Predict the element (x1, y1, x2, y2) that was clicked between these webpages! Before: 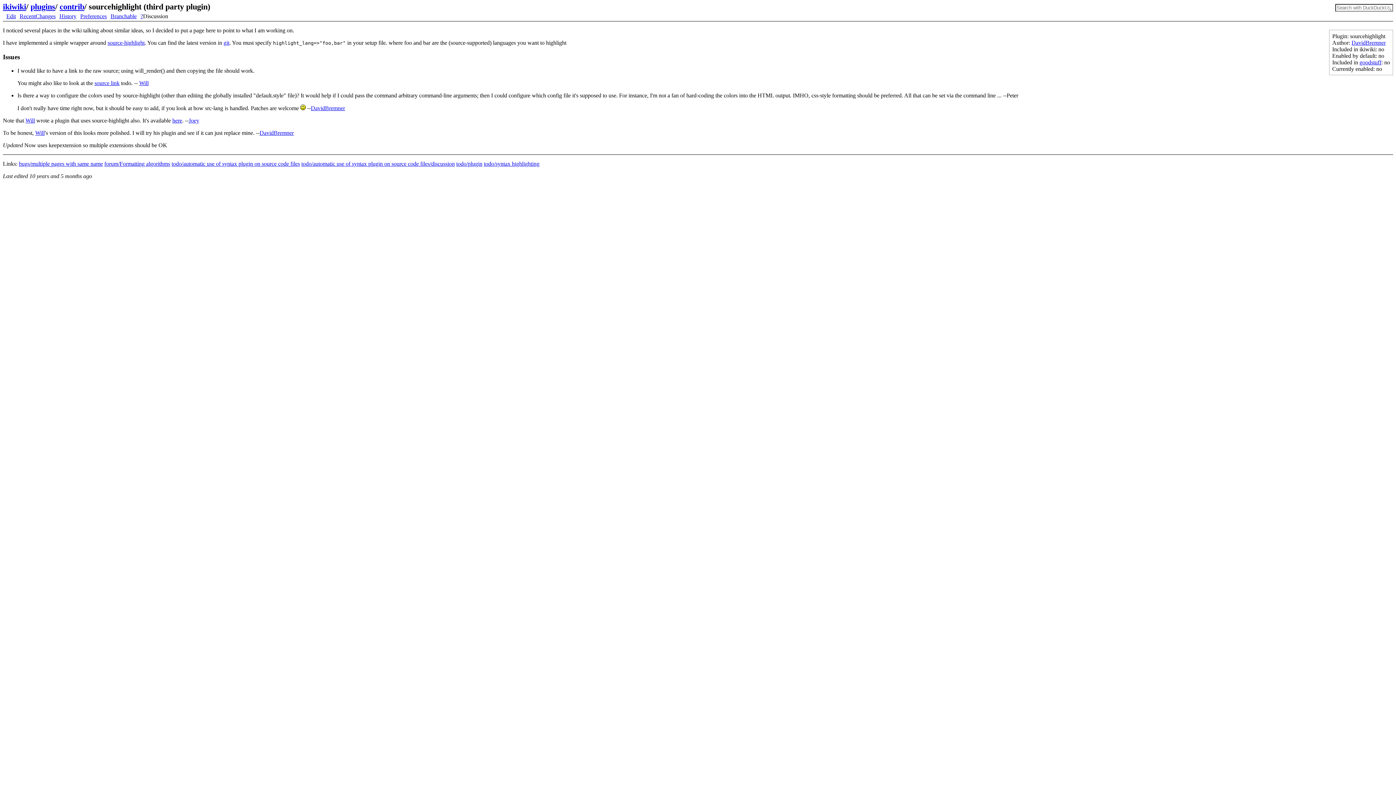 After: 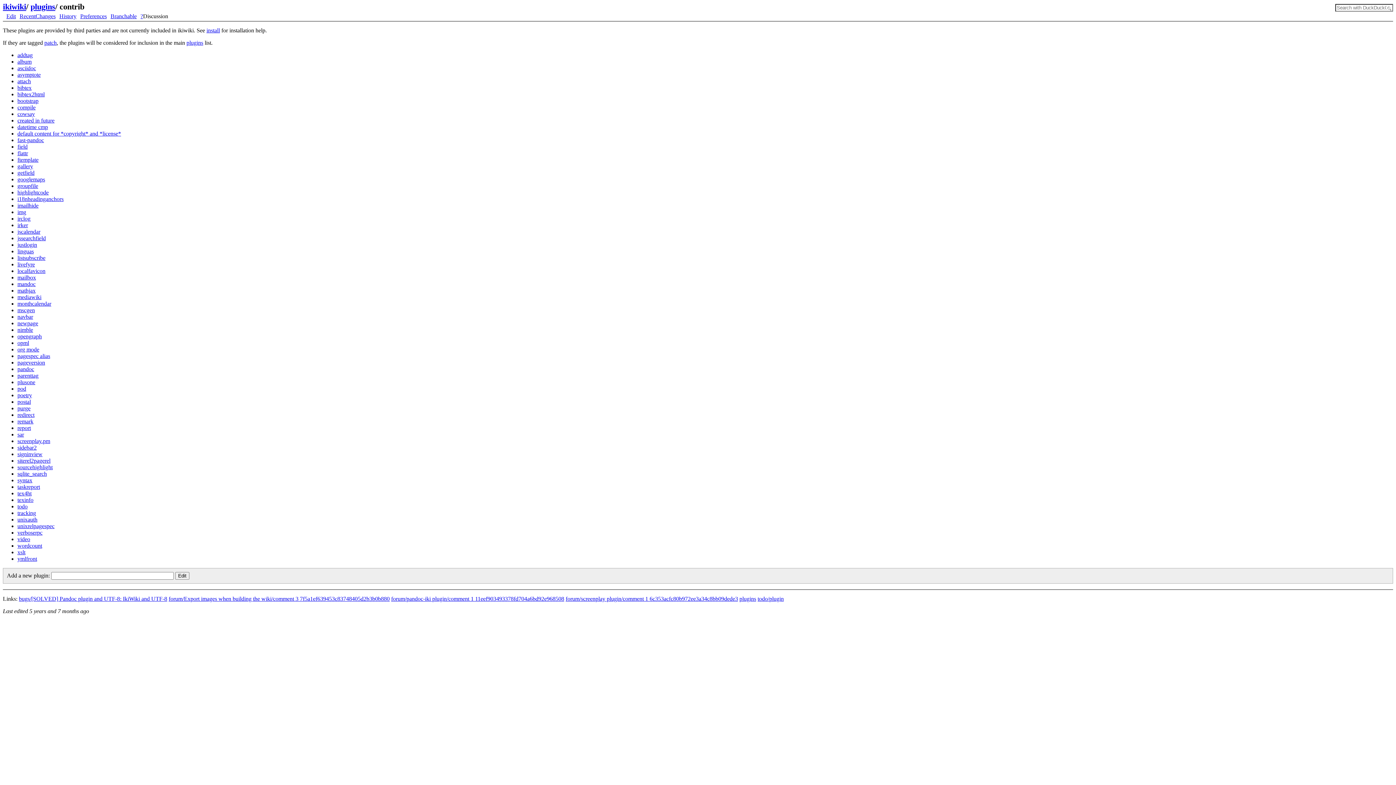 Action: bbox: (59, 2, 84, 11) label: contrib